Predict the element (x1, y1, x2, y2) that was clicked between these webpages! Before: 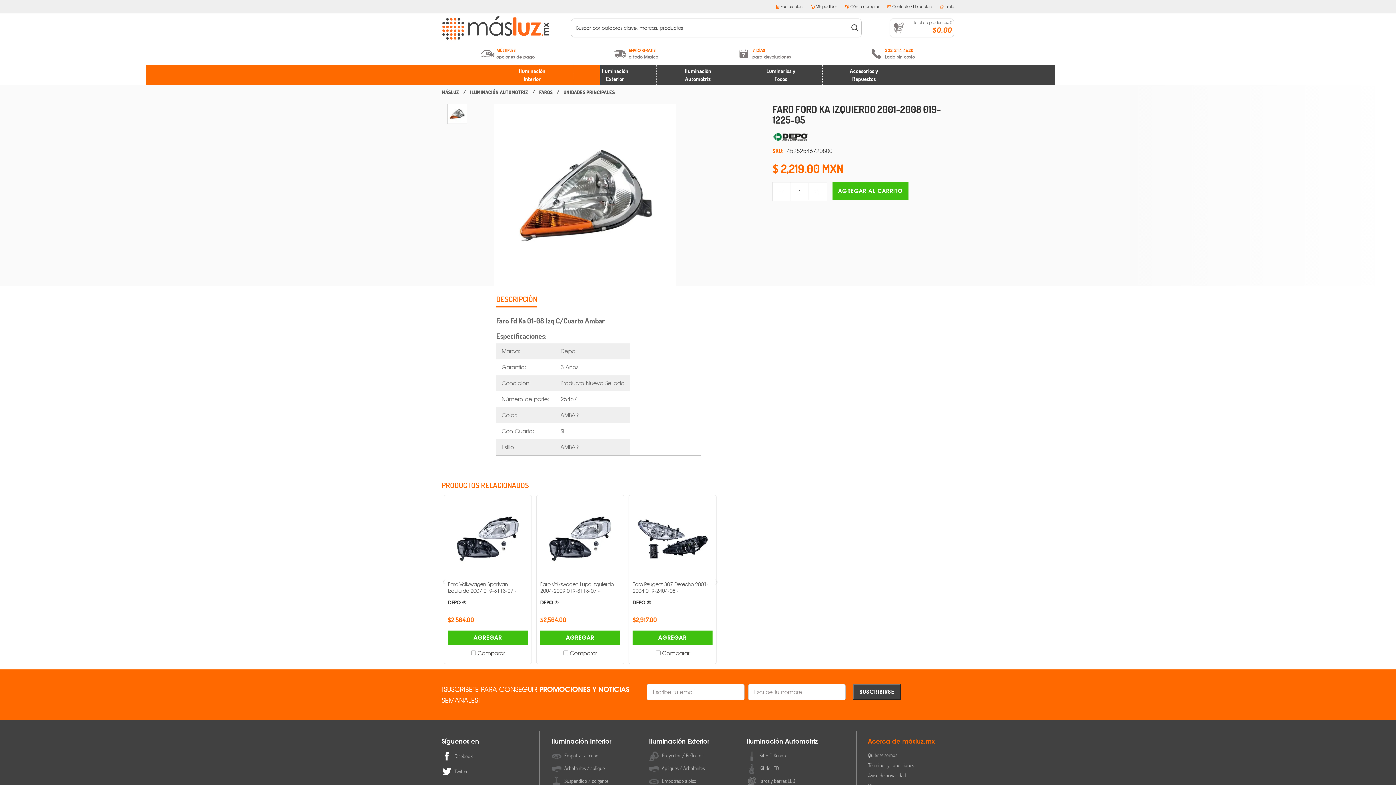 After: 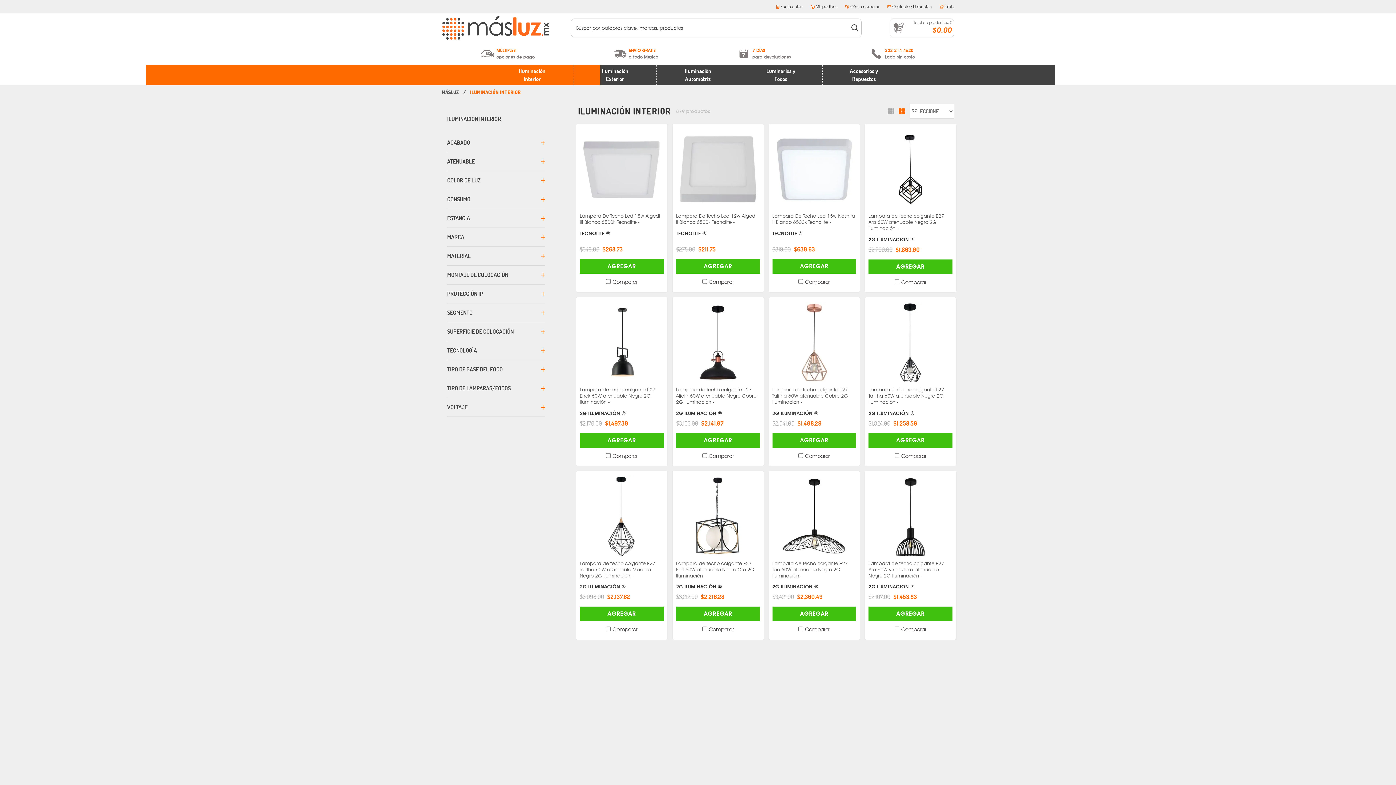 Action: label: Iluminación
Interior bbox: (519, 67, 545, 83)